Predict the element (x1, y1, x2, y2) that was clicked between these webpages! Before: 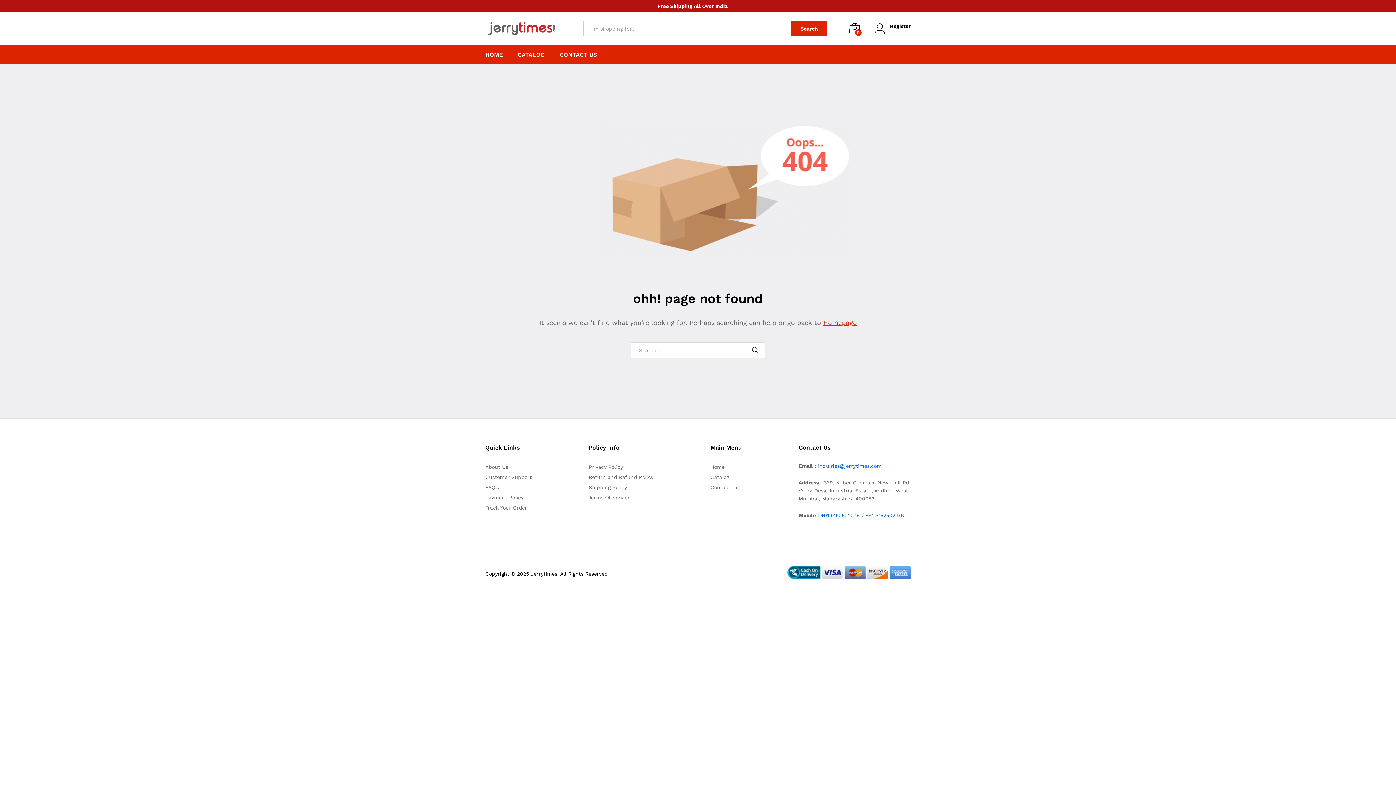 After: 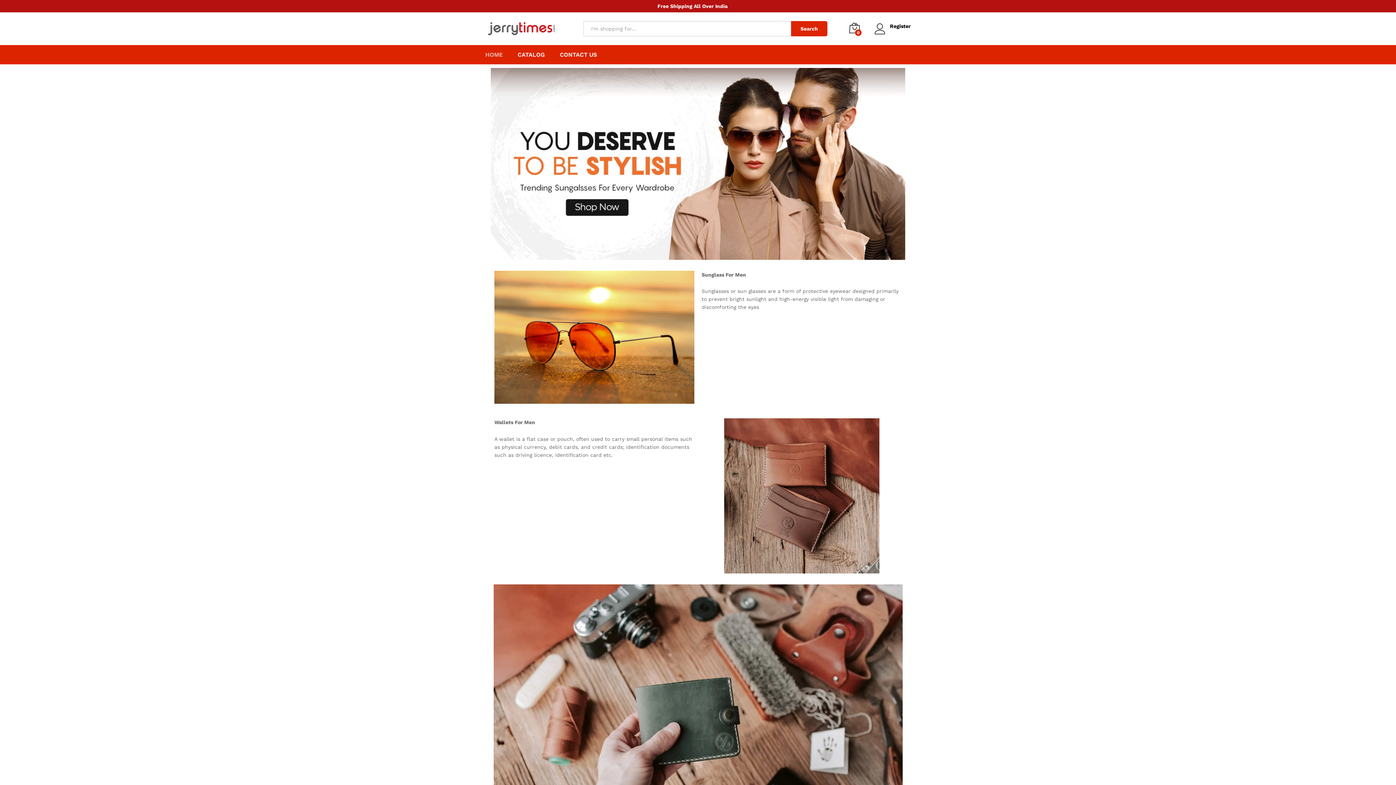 Action: bbox: (485, 25, 558, 31)